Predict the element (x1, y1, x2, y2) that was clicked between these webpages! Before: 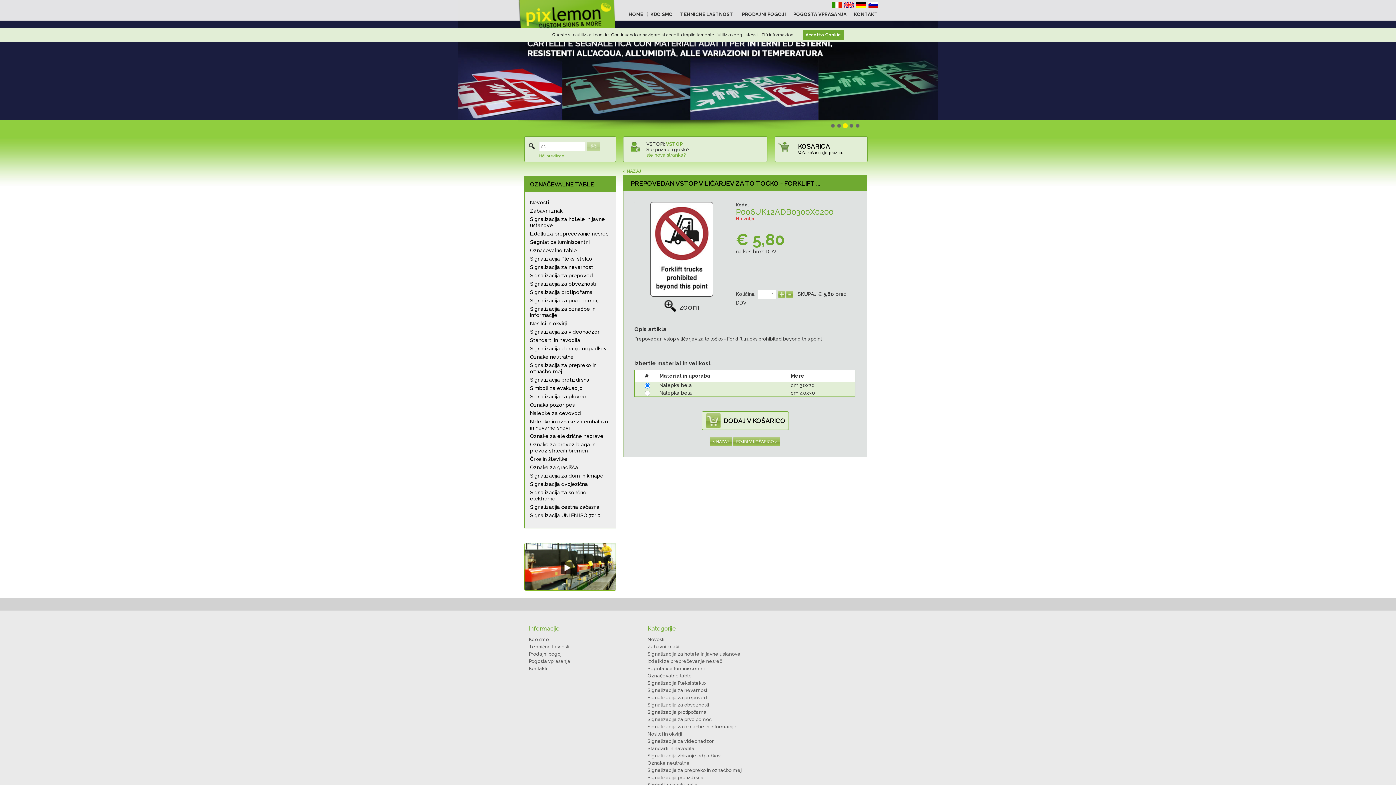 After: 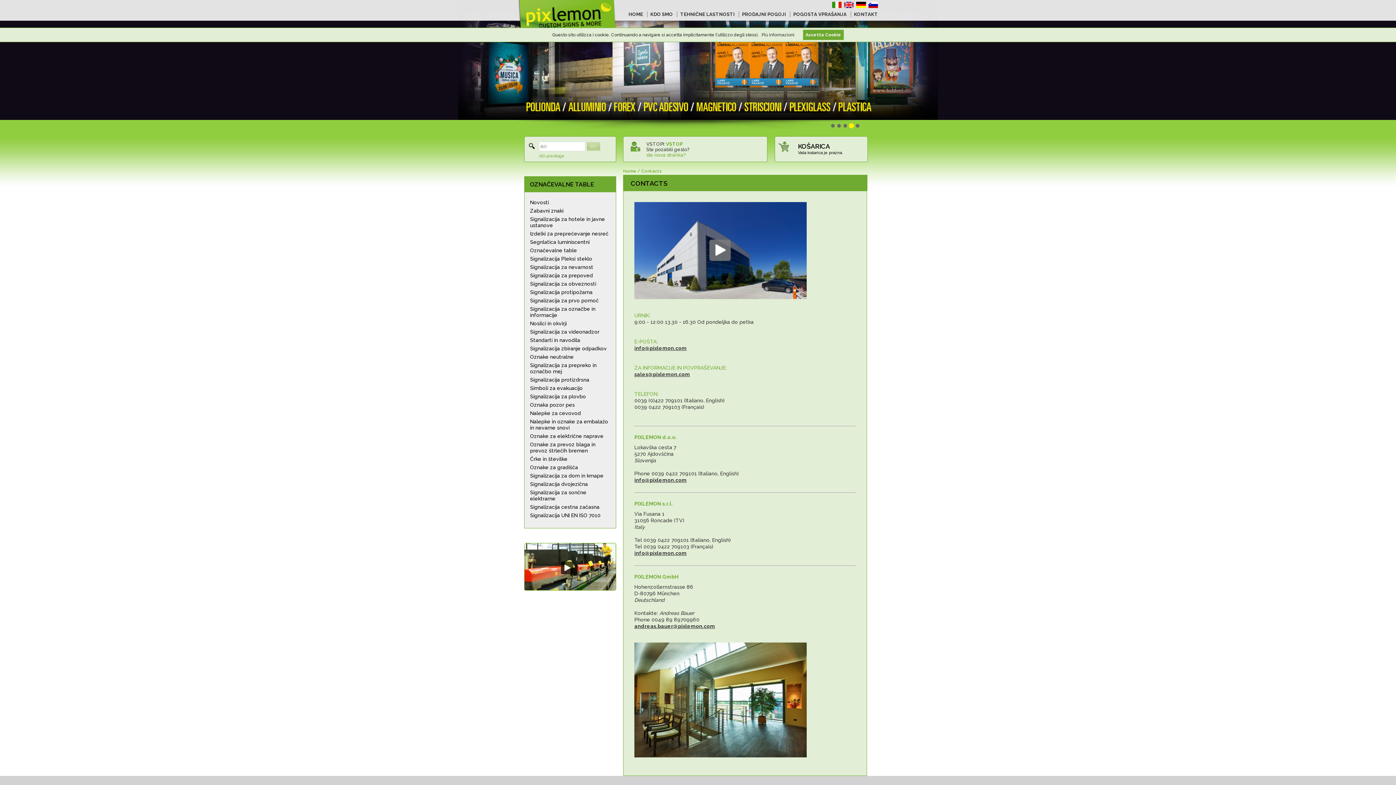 Action: bbox: (854, 11, 878, 17) label: KONTAKT